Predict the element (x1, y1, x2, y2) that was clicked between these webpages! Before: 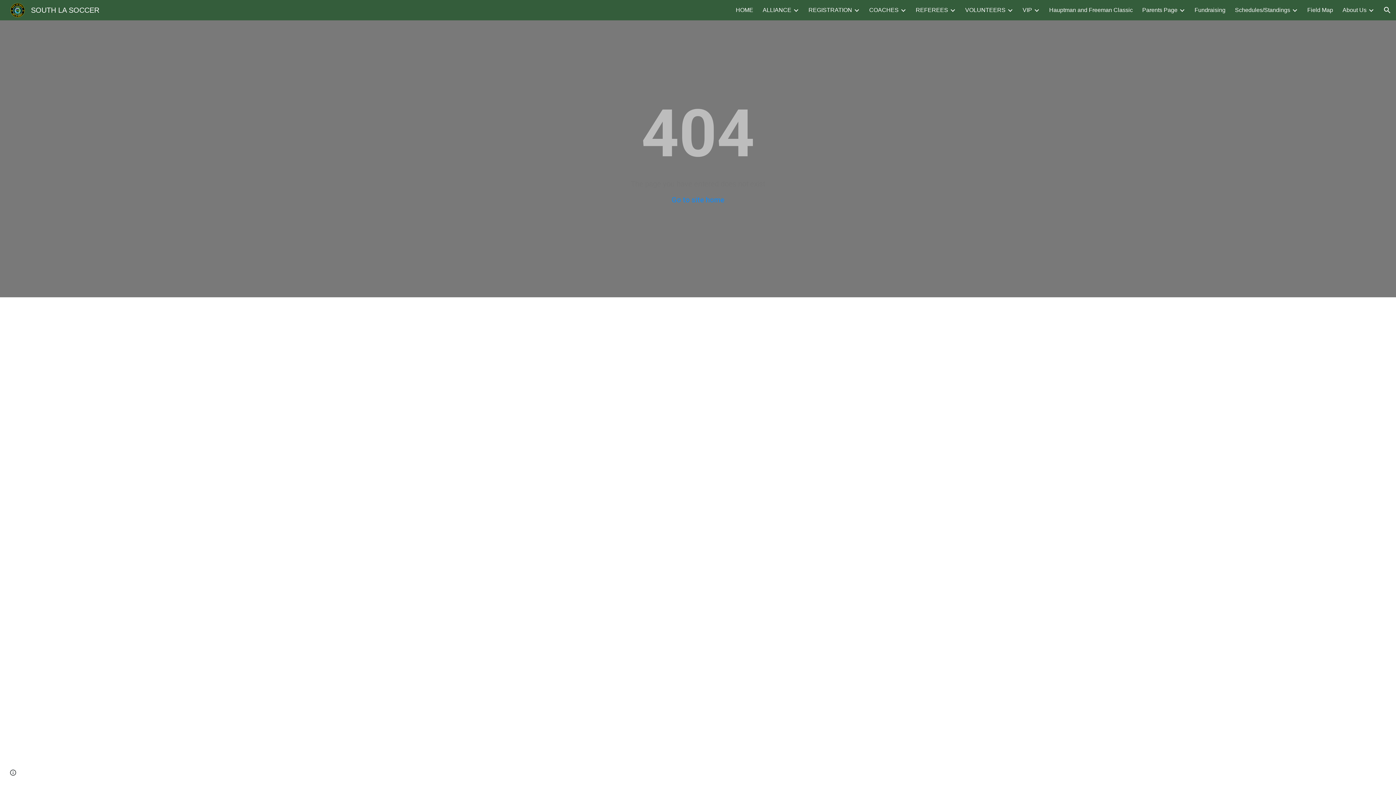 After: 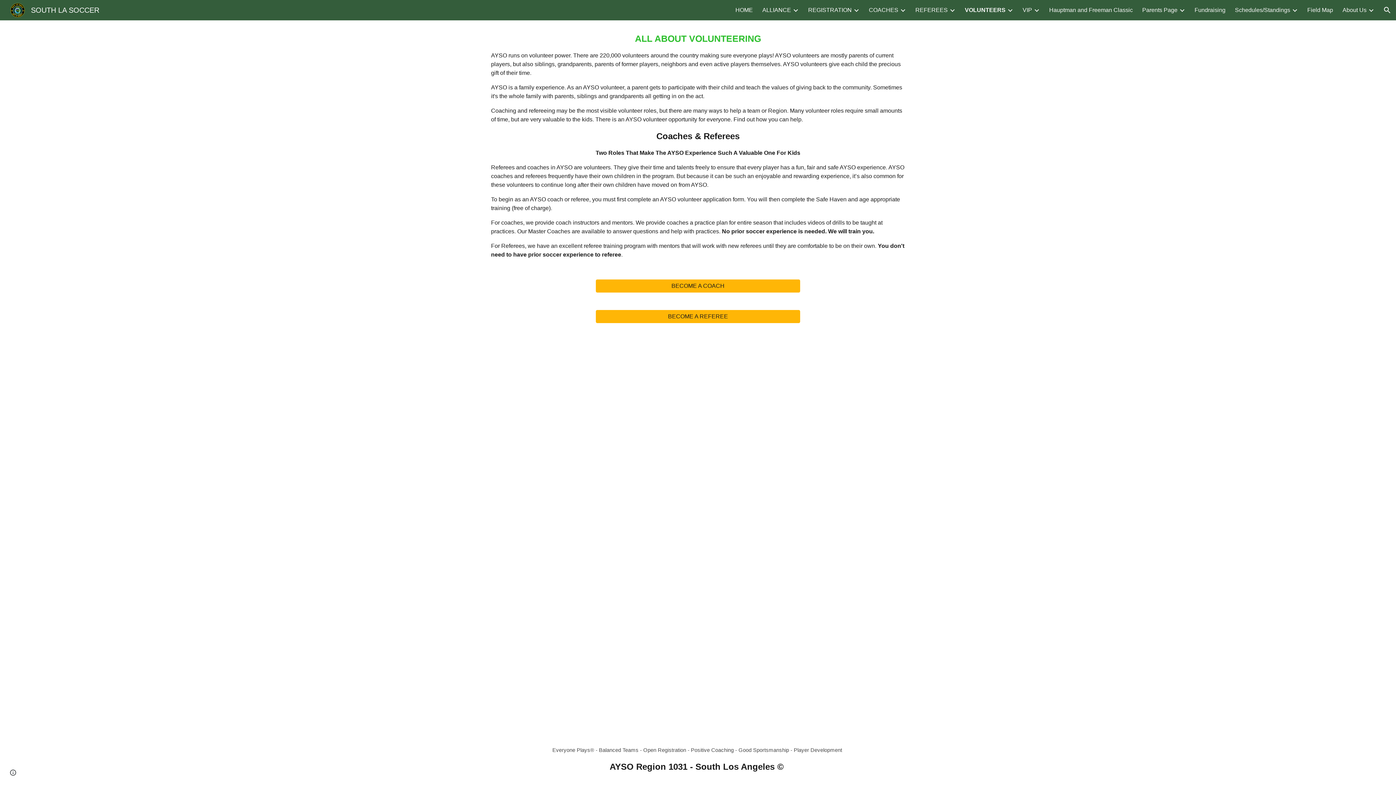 Action: bbox: (965, 6, 1005, 13) label: VOLUNTEERS